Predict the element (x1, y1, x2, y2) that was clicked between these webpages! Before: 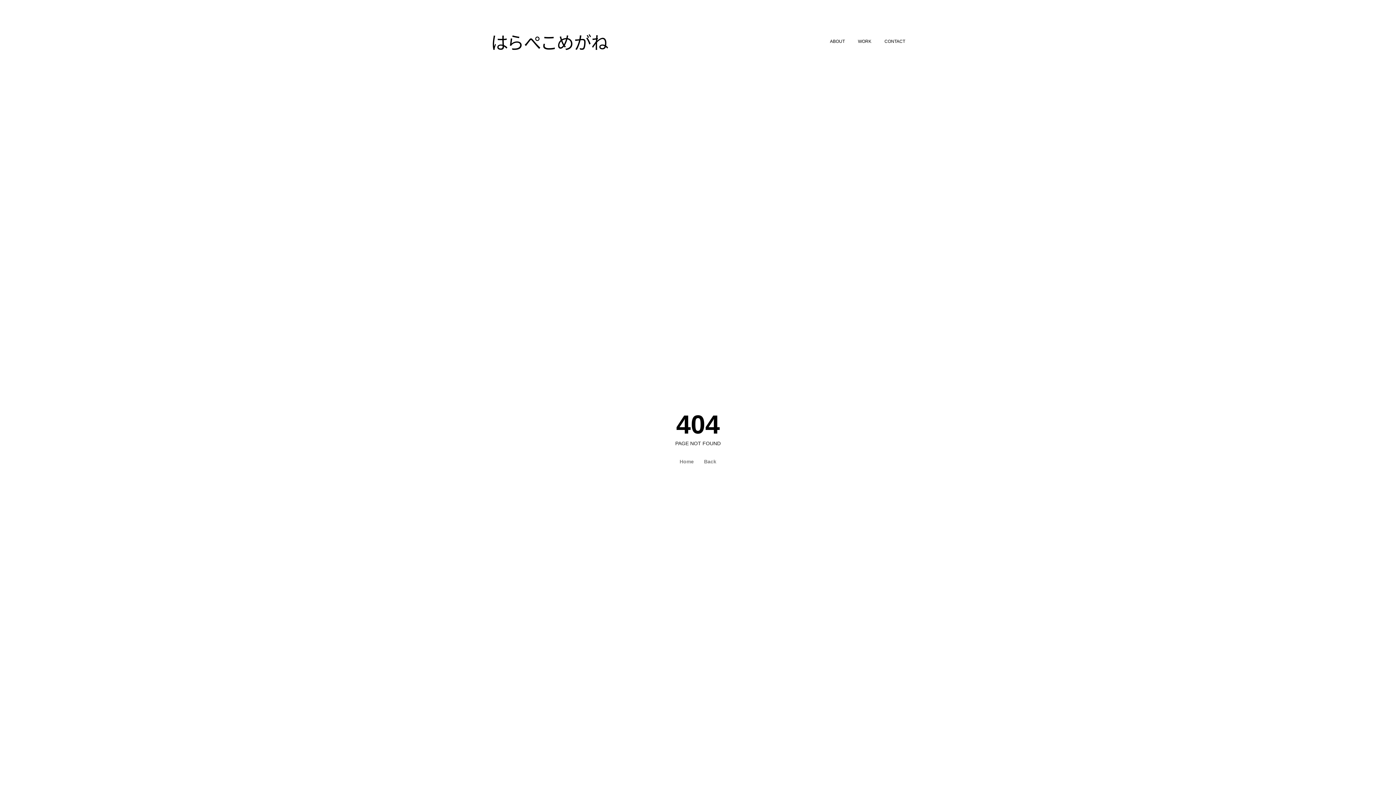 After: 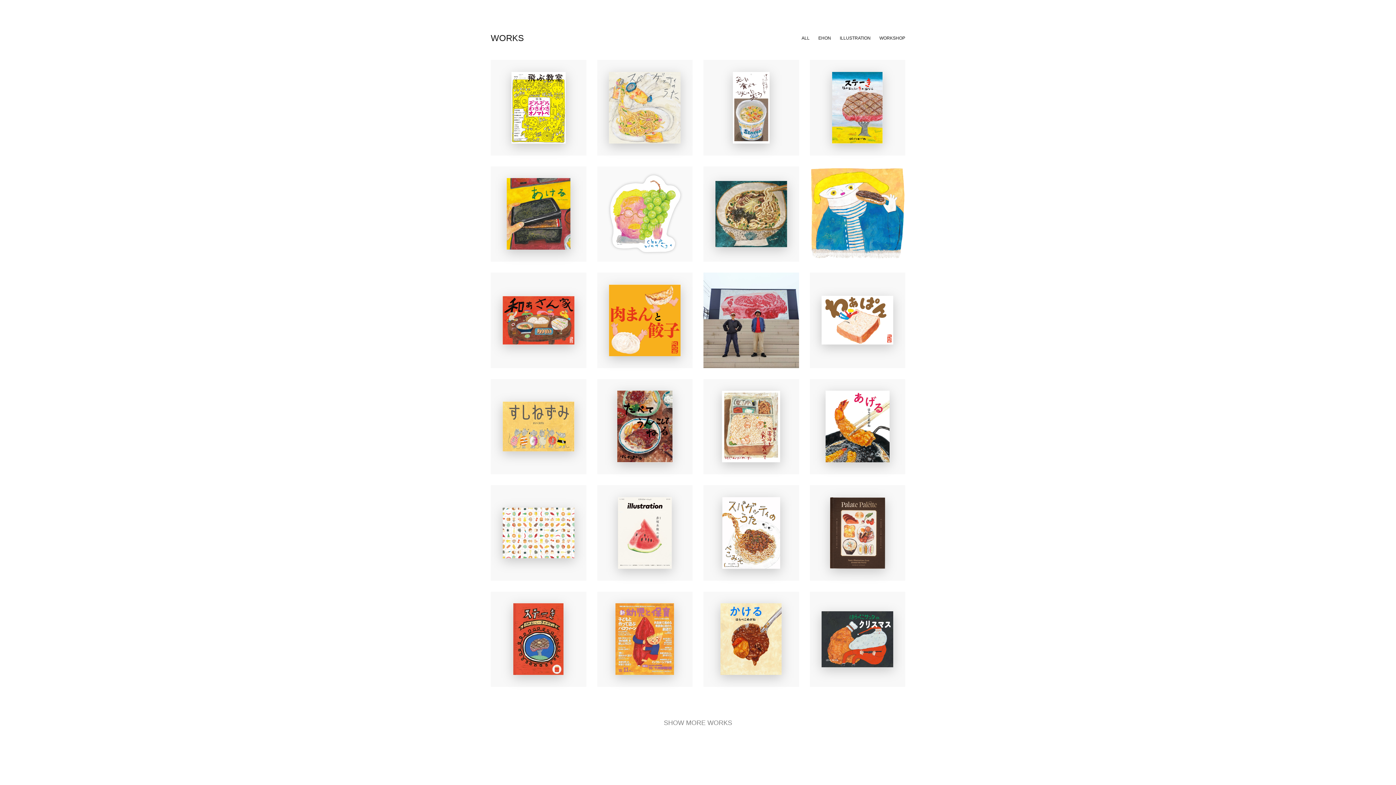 Action: label: WORK bbox: (858, 39, 871, 43)